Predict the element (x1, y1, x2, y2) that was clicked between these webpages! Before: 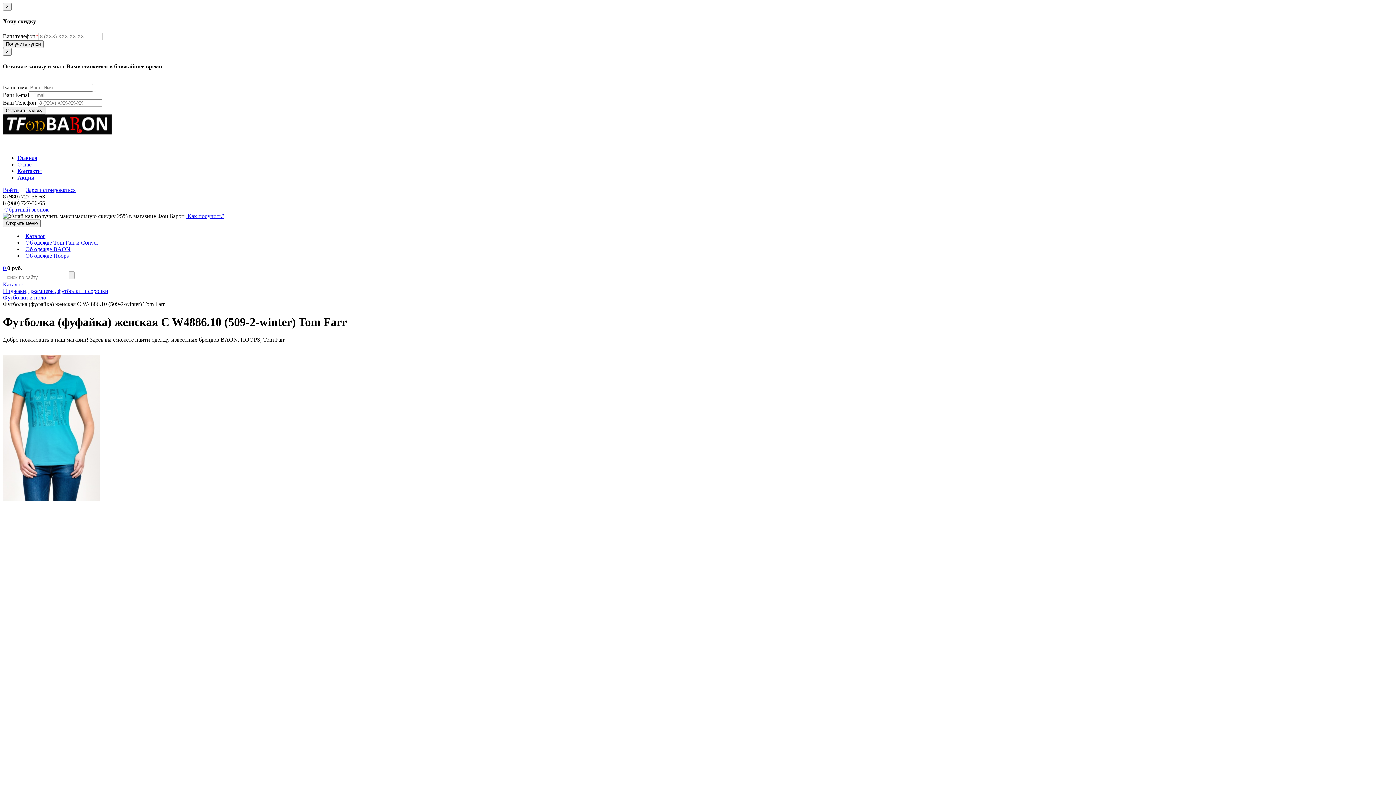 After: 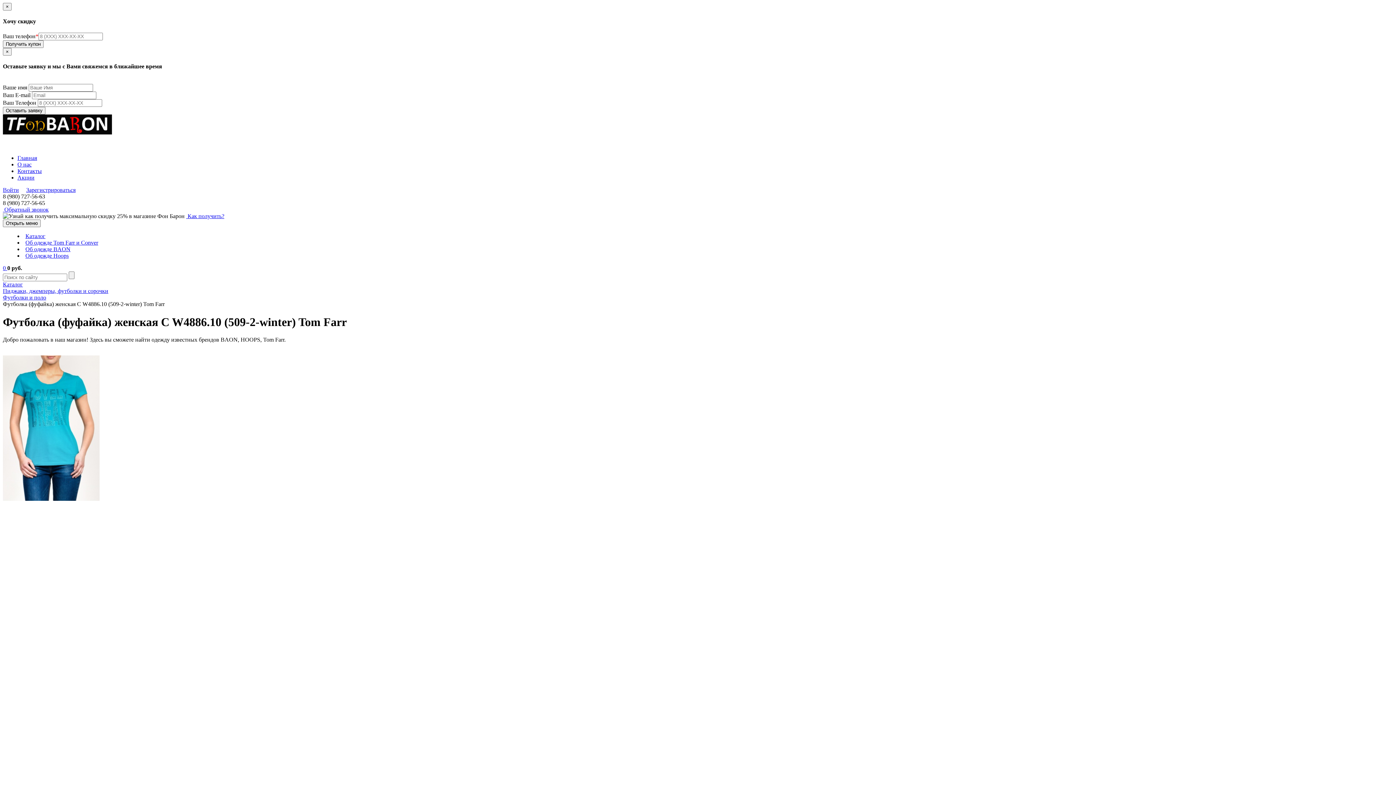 Action: label:  Обратный звонок bbox: (2, 206, 48, 212)